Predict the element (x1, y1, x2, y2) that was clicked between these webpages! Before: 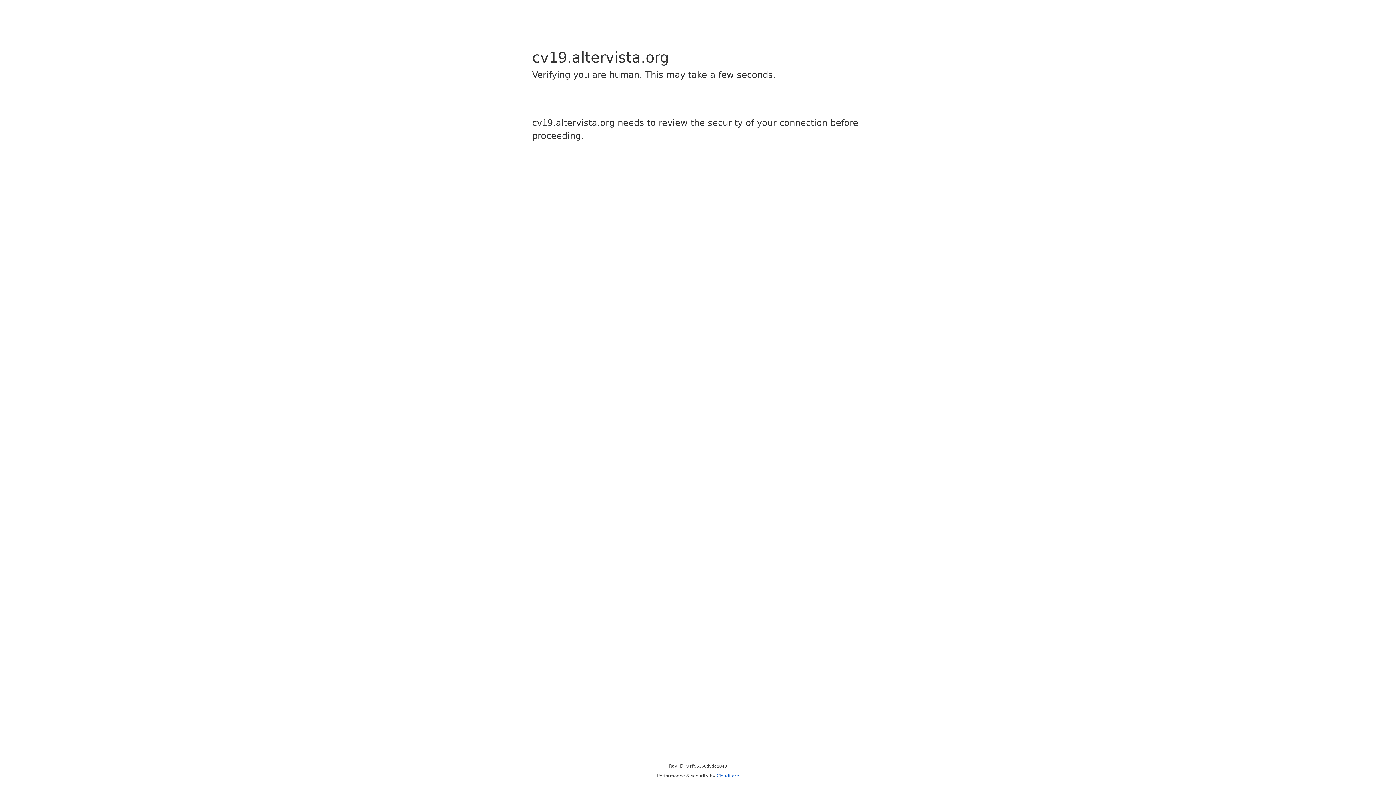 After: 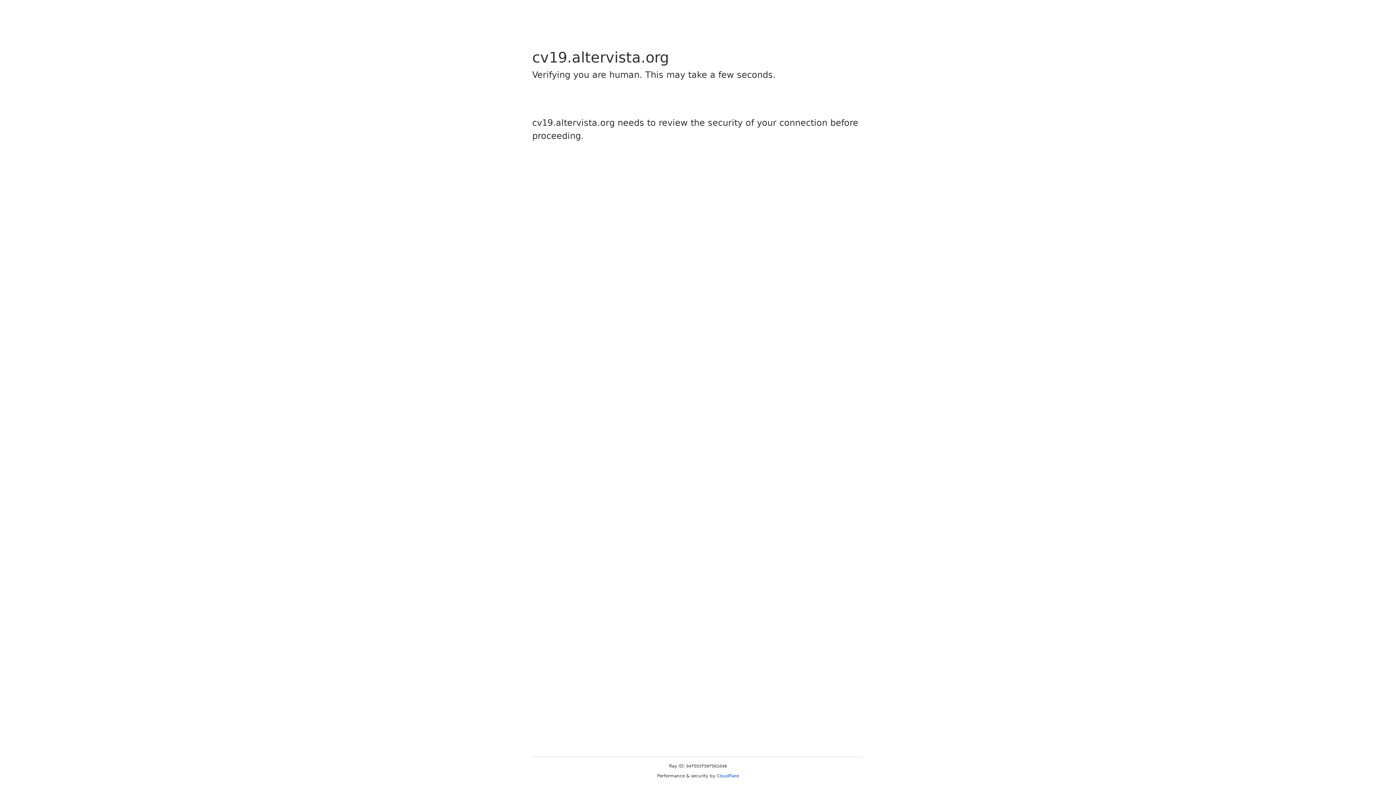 Action: bbox: (716, 773, 739, 778) label: Cloudflare